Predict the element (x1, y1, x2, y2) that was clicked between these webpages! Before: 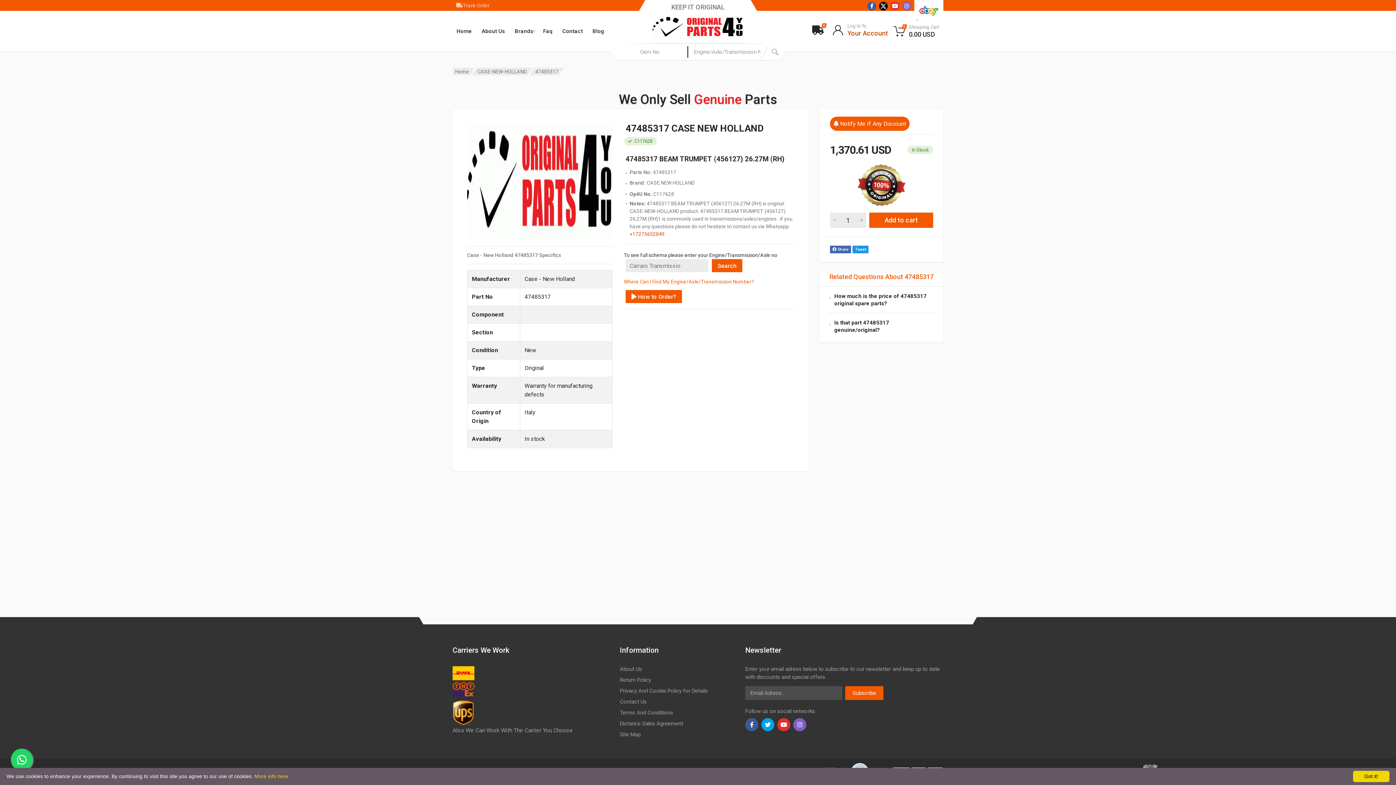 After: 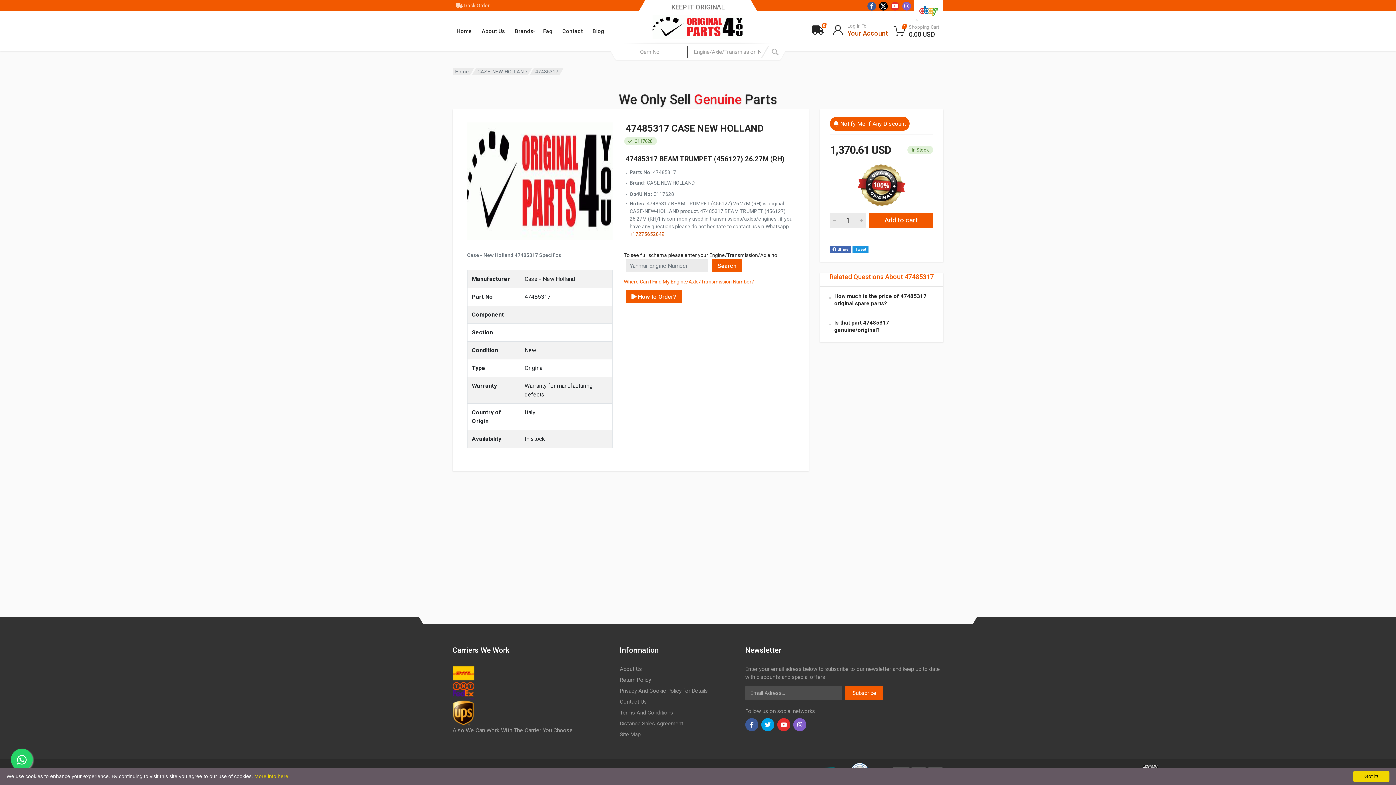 Action: label: Search bbox: (712, 259, 742, 272)